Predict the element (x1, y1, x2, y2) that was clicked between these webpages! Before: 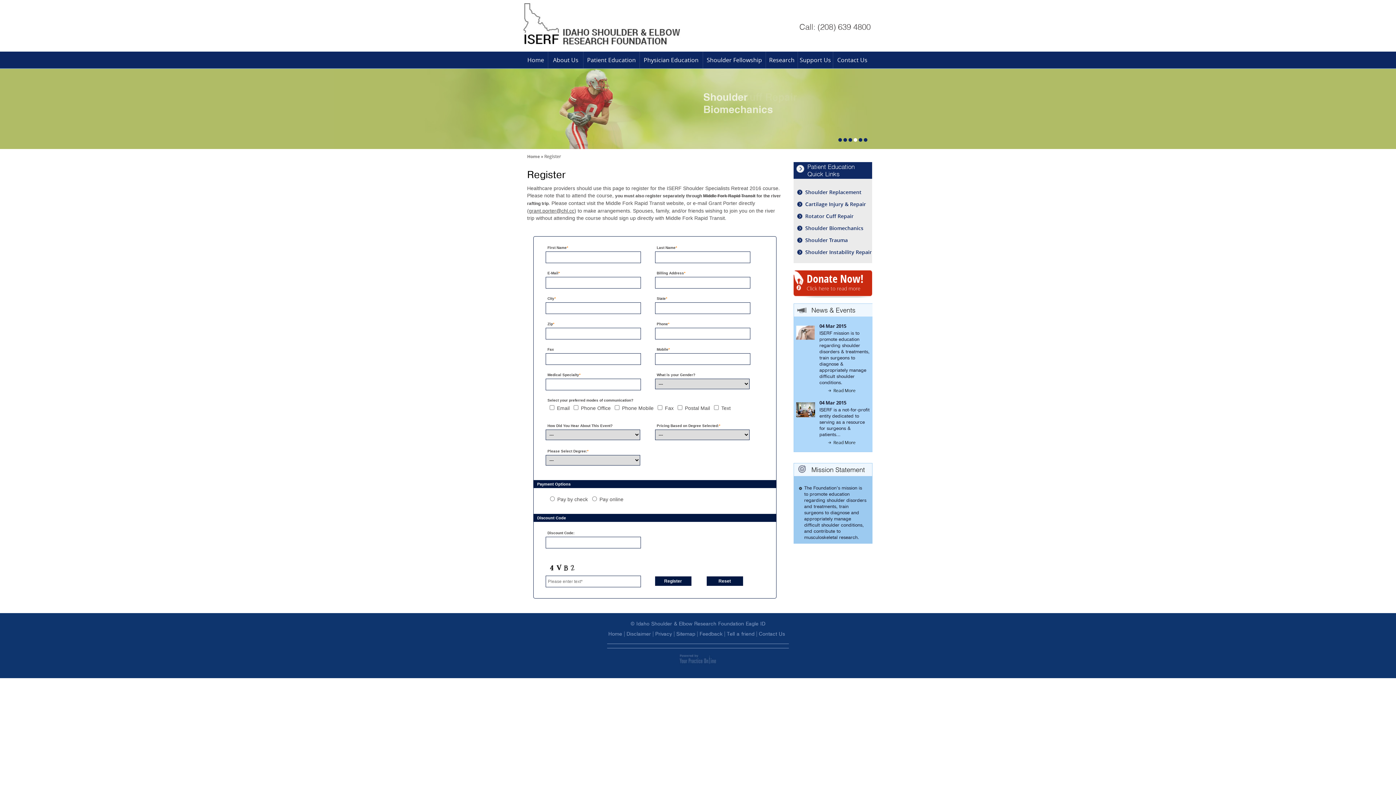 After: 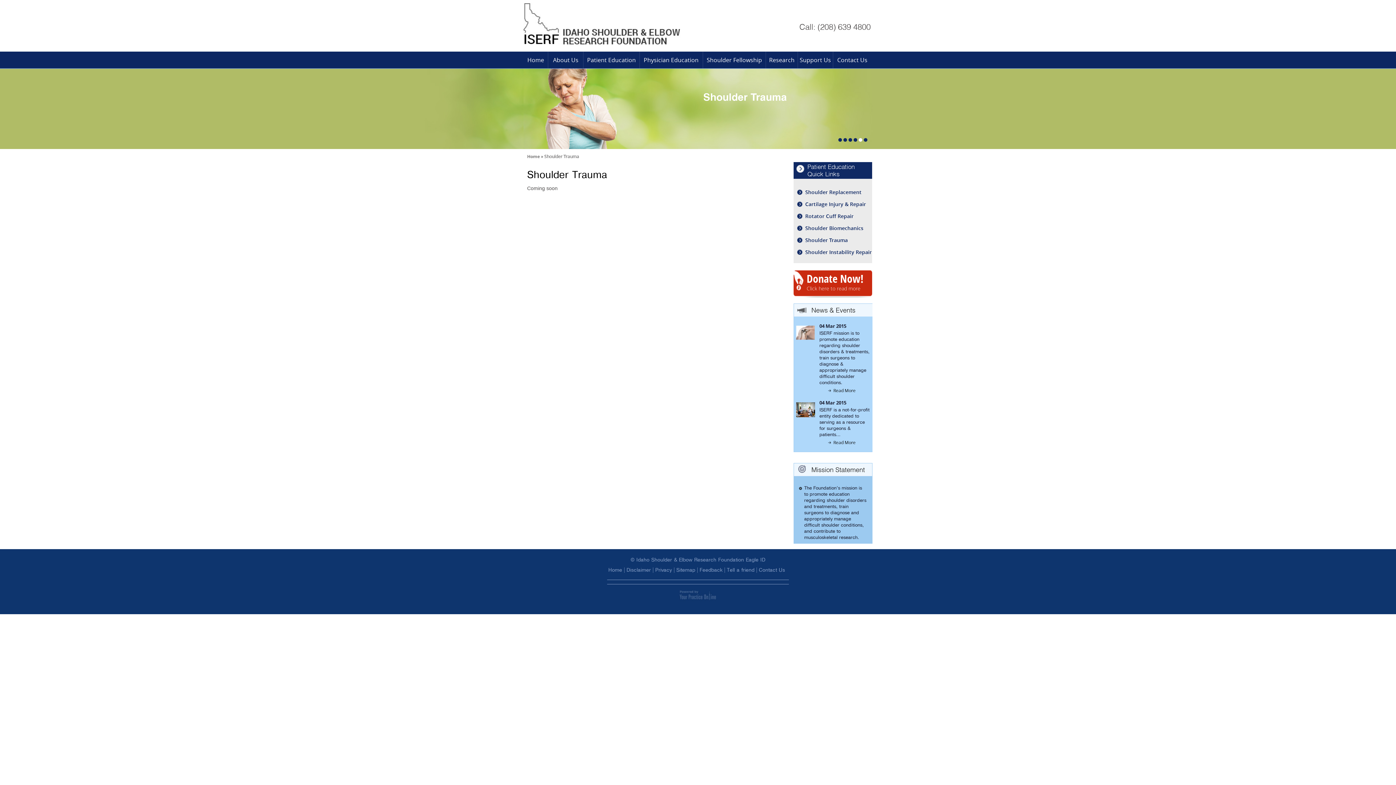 Action: bbox: (793, 236, 848, 243) label: Shoulder Trauma